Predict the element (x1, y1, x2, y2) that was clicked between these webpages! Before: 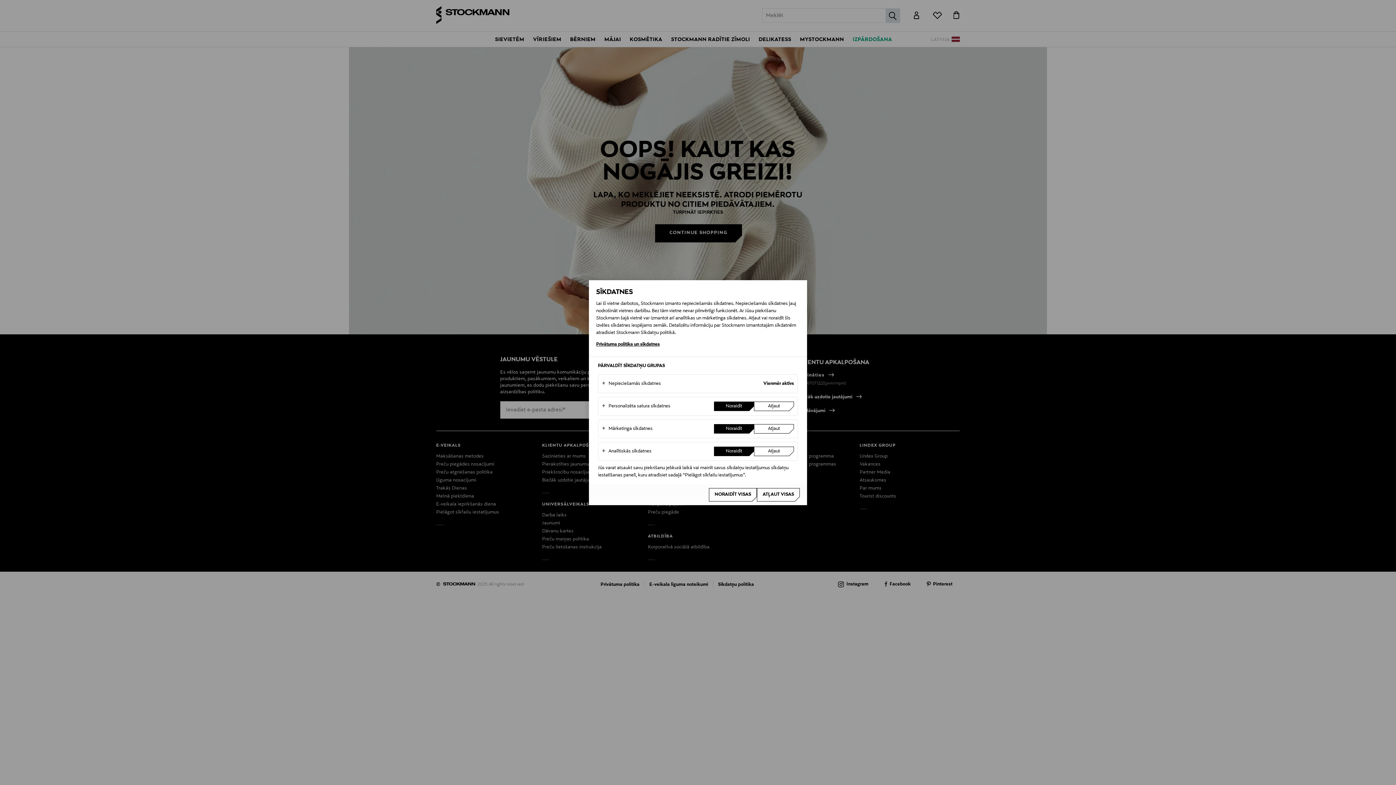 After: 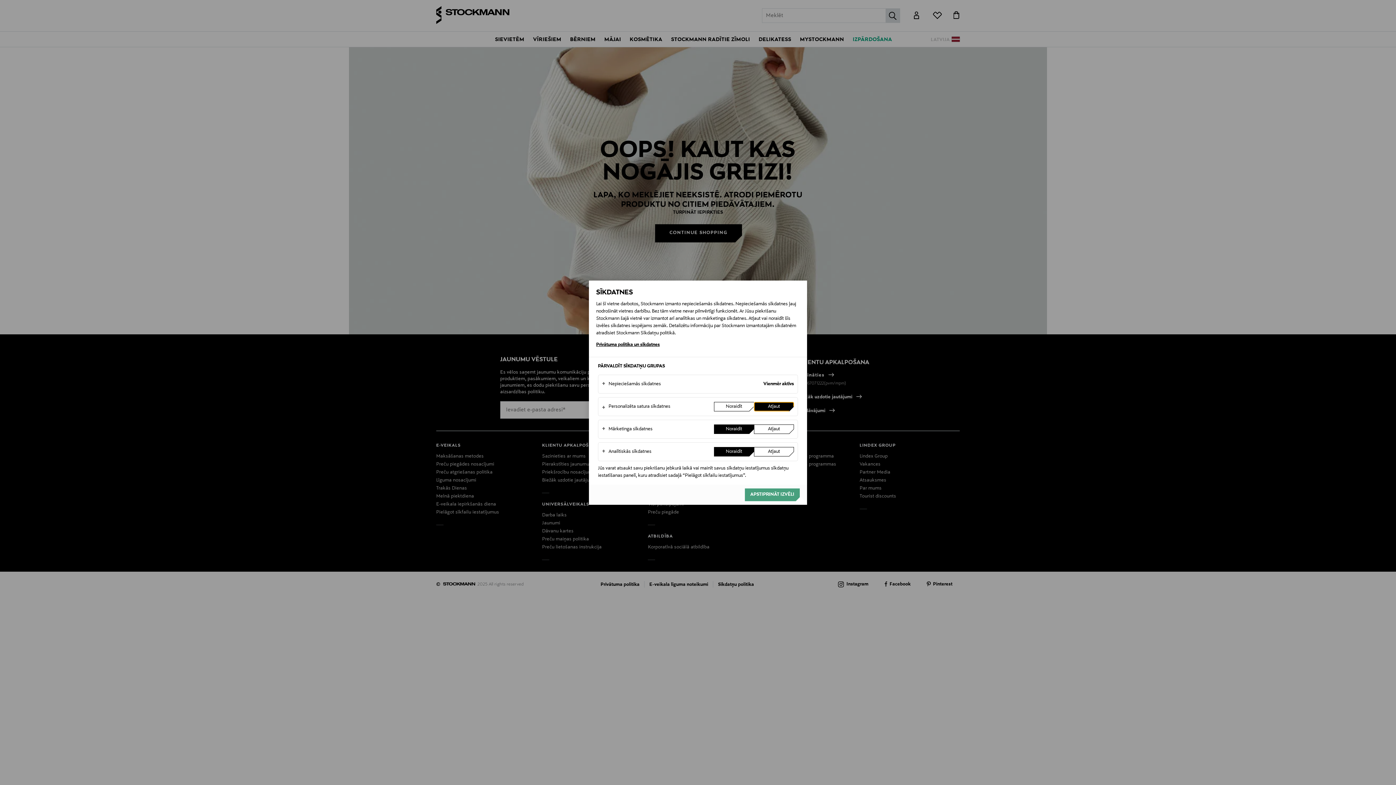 Action: bbox: (754, 401, 794, 411) label: Atļaut